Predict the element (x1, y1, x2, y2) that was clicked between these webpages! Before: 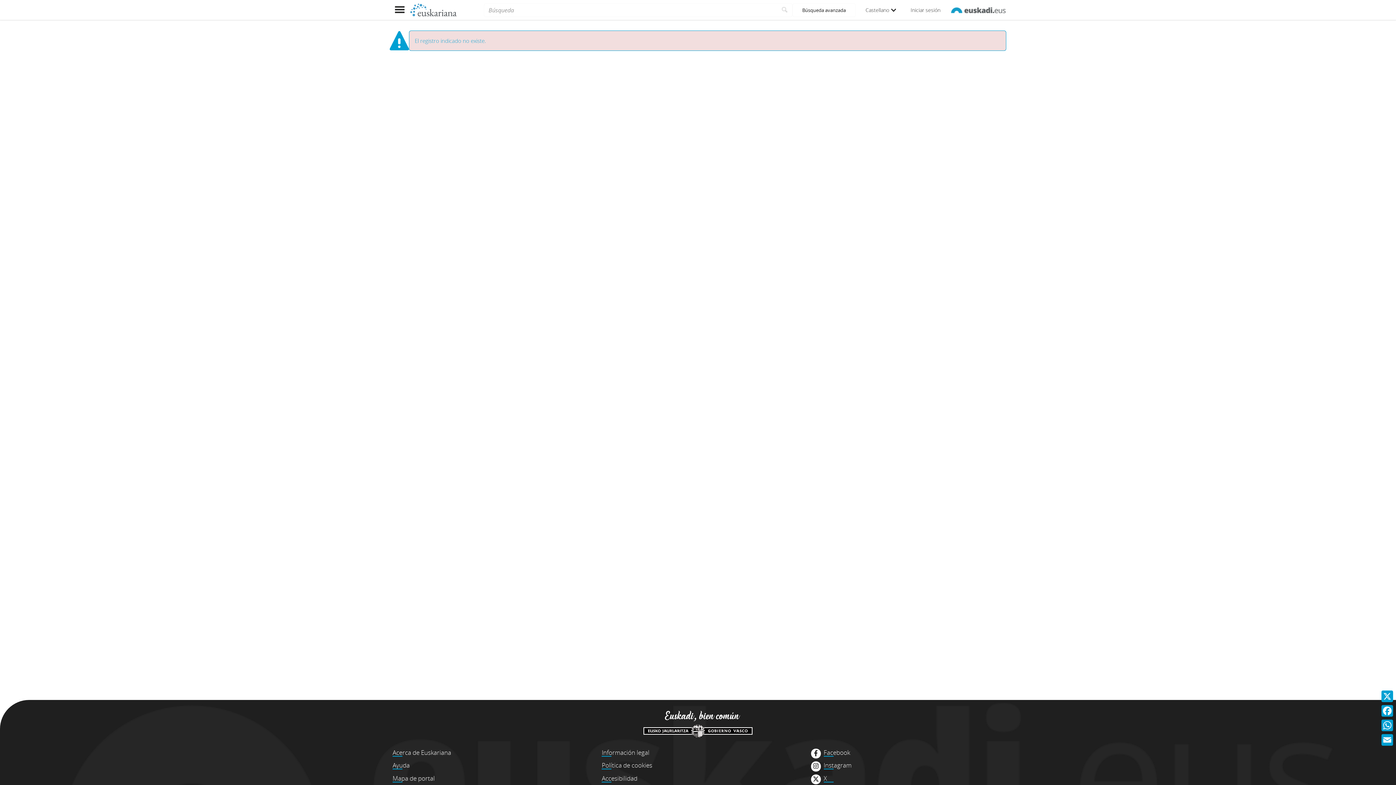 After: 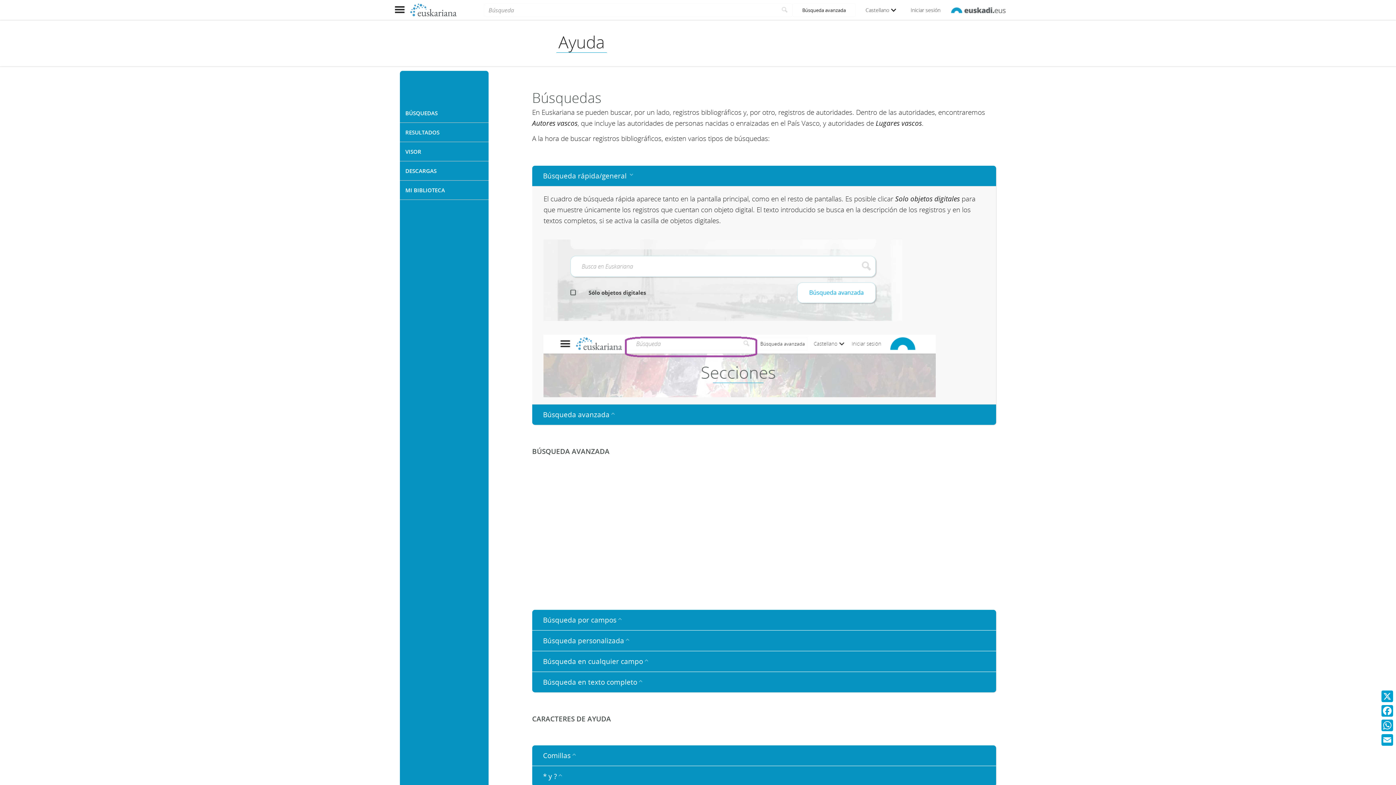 Action: bbox: (392, 761, 409, 770) label: Ayuda